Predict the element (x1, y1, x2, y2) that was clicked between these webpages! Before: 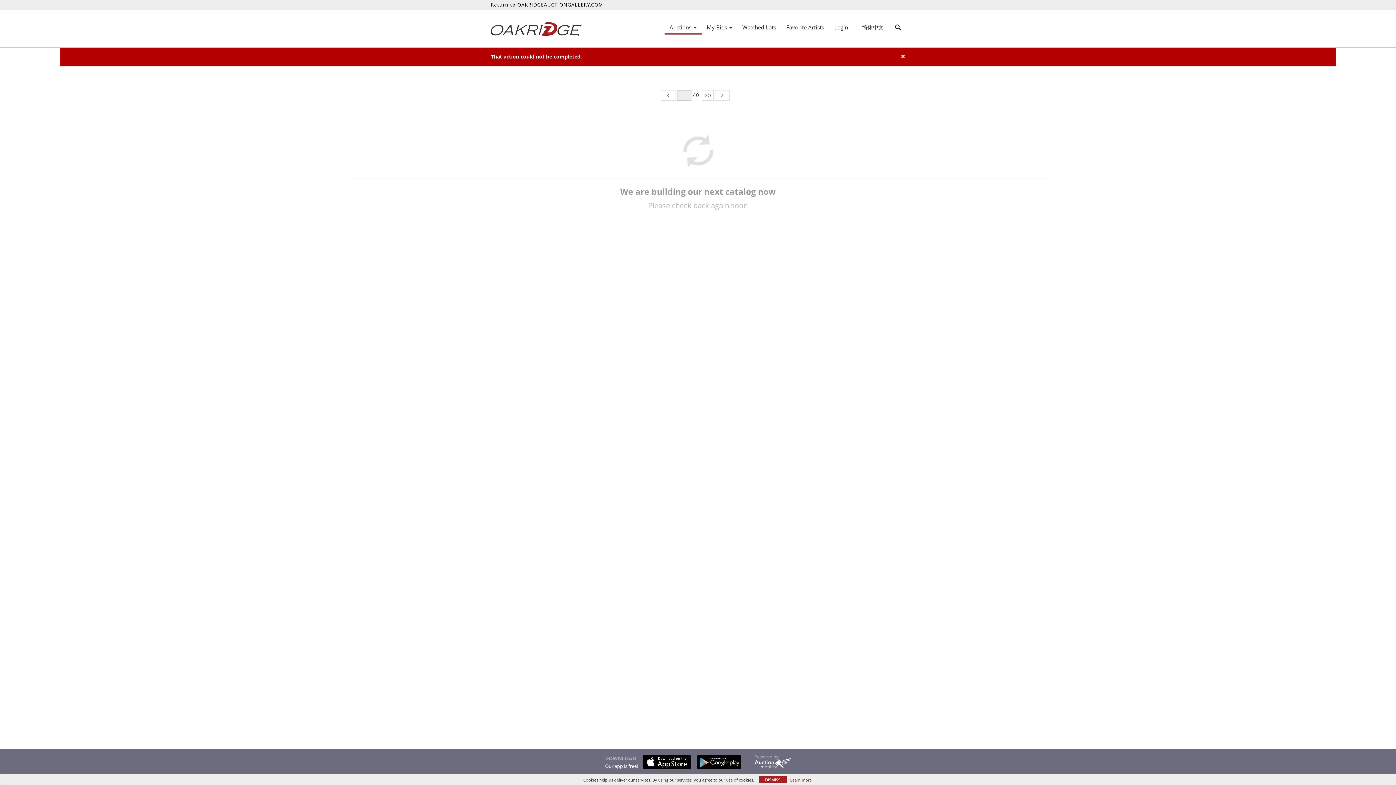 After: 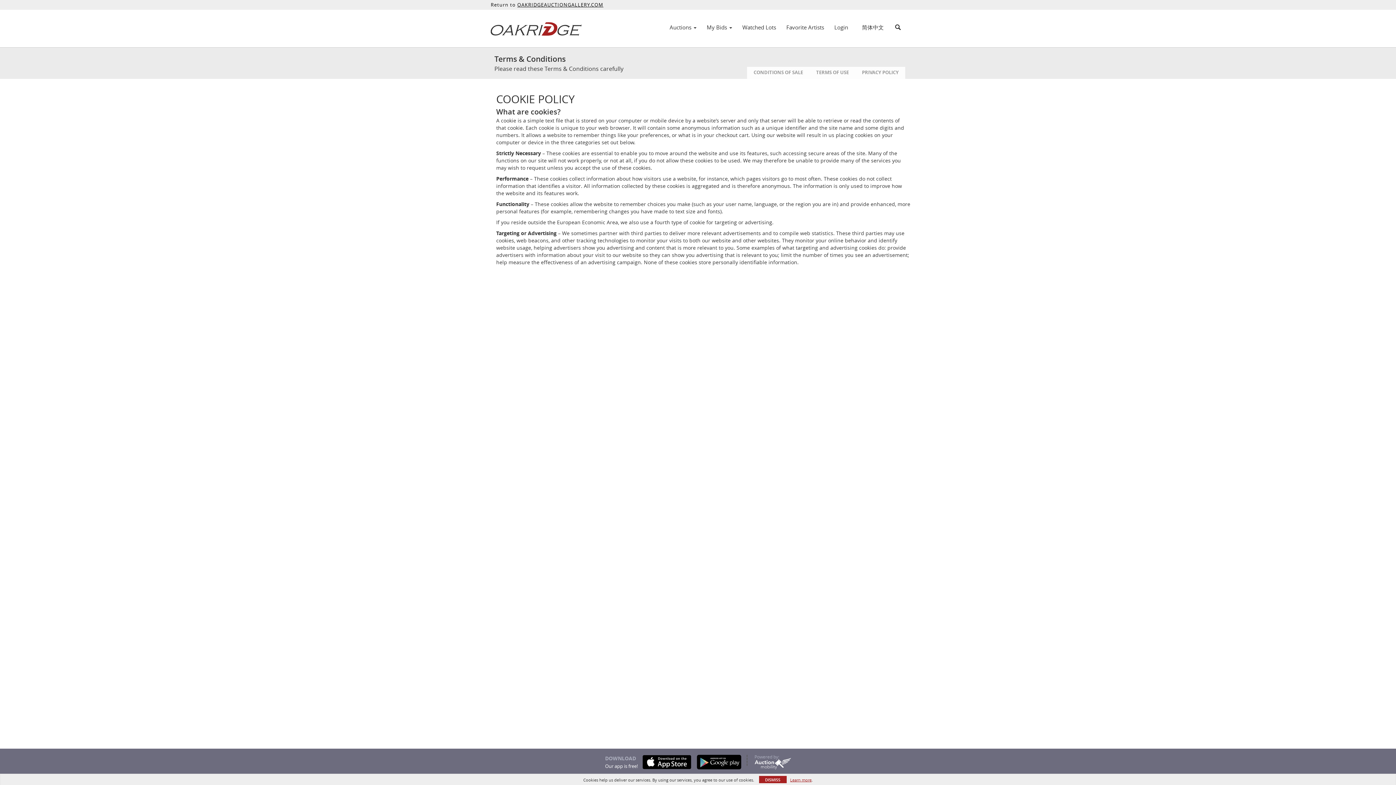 Action: bbox: (790, 777, 811, 783) label: Learn more